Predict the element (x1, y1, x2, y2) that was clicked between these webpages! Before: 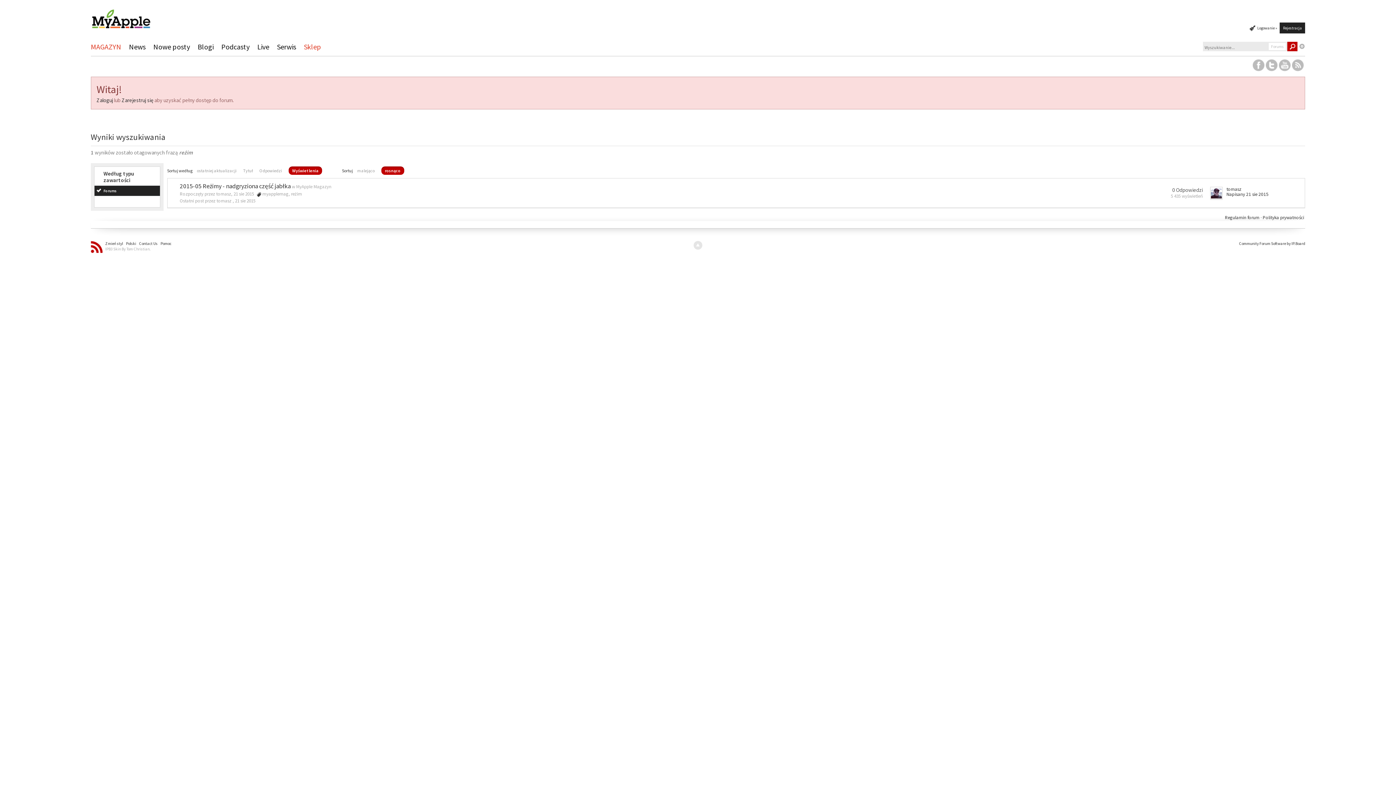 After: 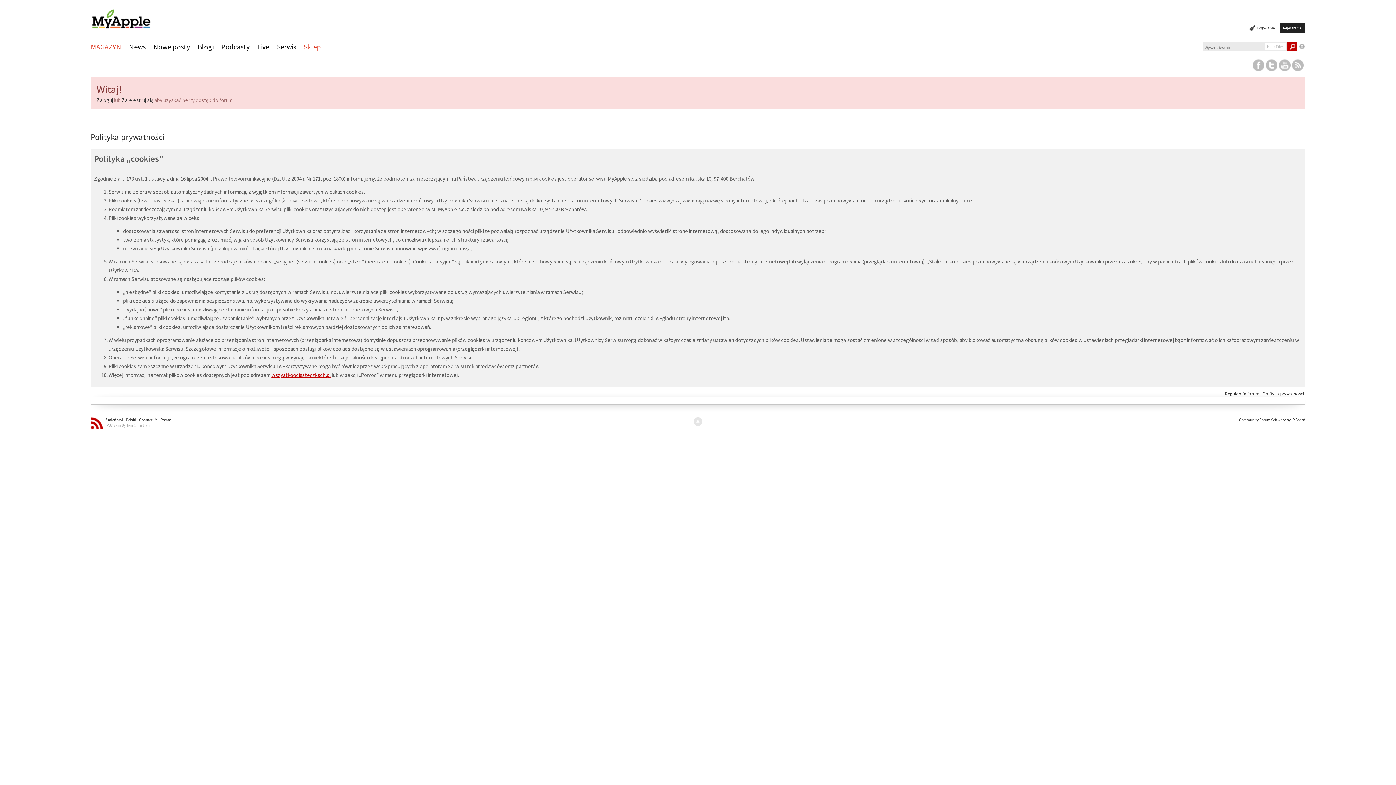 Action: label: Polityka prywatności bbox: (1263, 214, 1304, 220)